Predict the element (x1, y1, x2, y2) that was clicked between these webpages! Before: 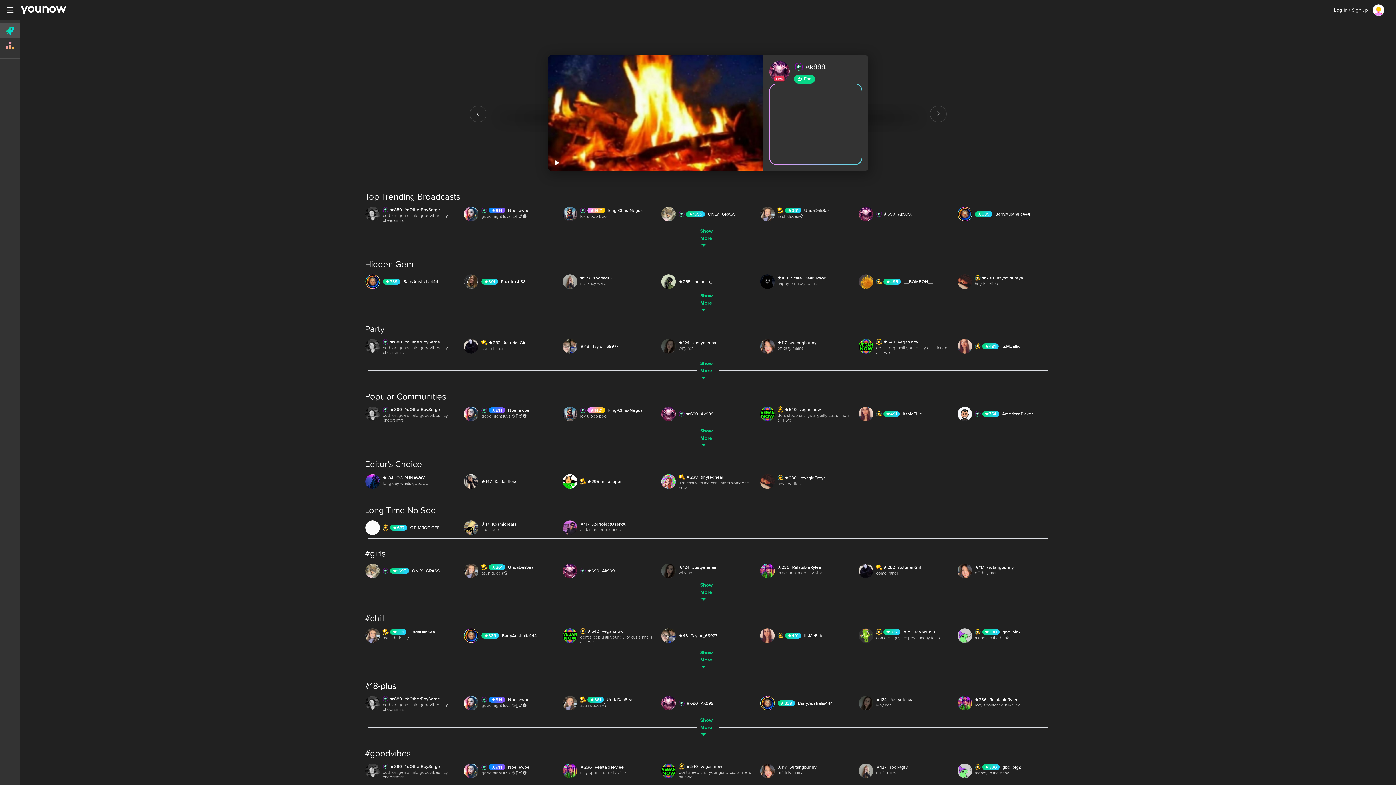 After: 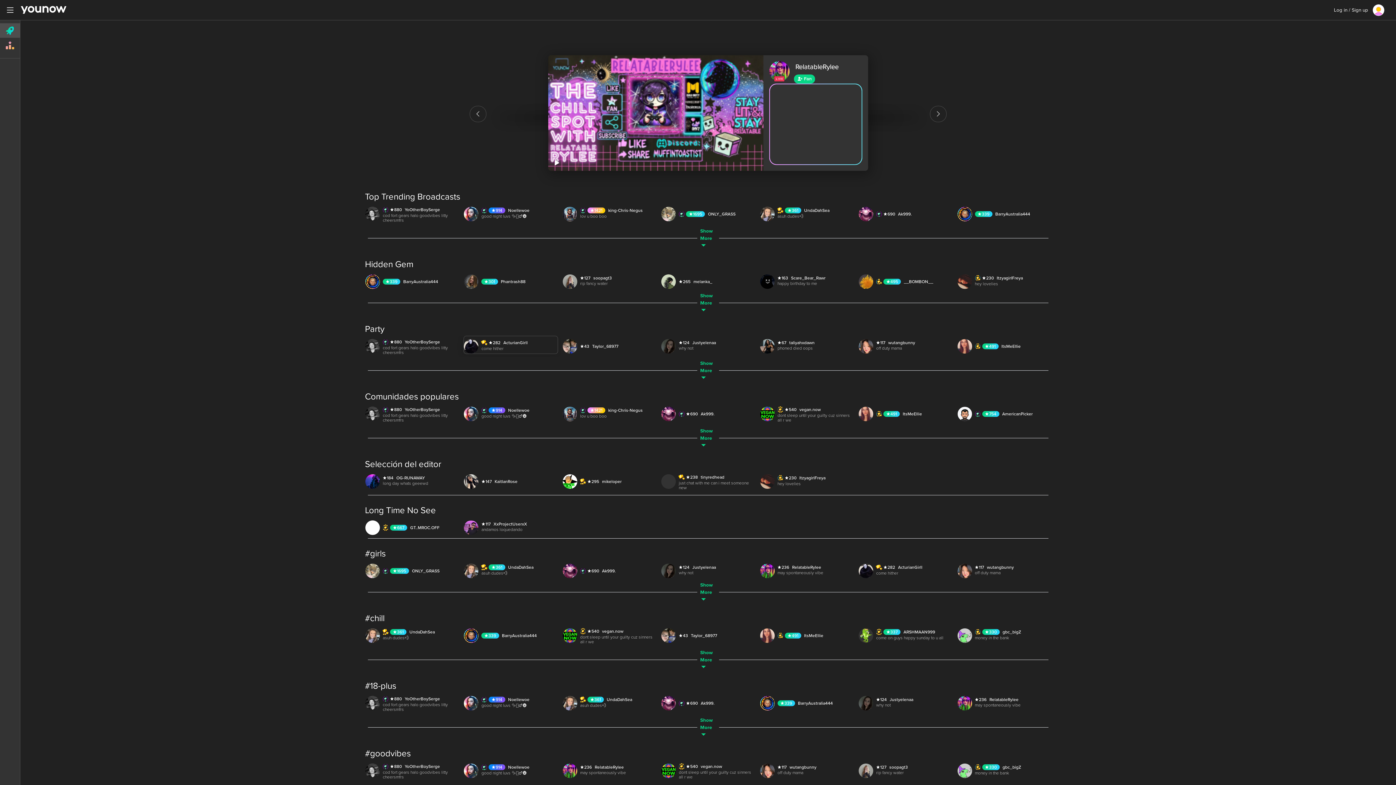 Action: bbox: (463, 335, 558, 354) label: LIVE
 3.4M

282

ActurianGirll
come hither